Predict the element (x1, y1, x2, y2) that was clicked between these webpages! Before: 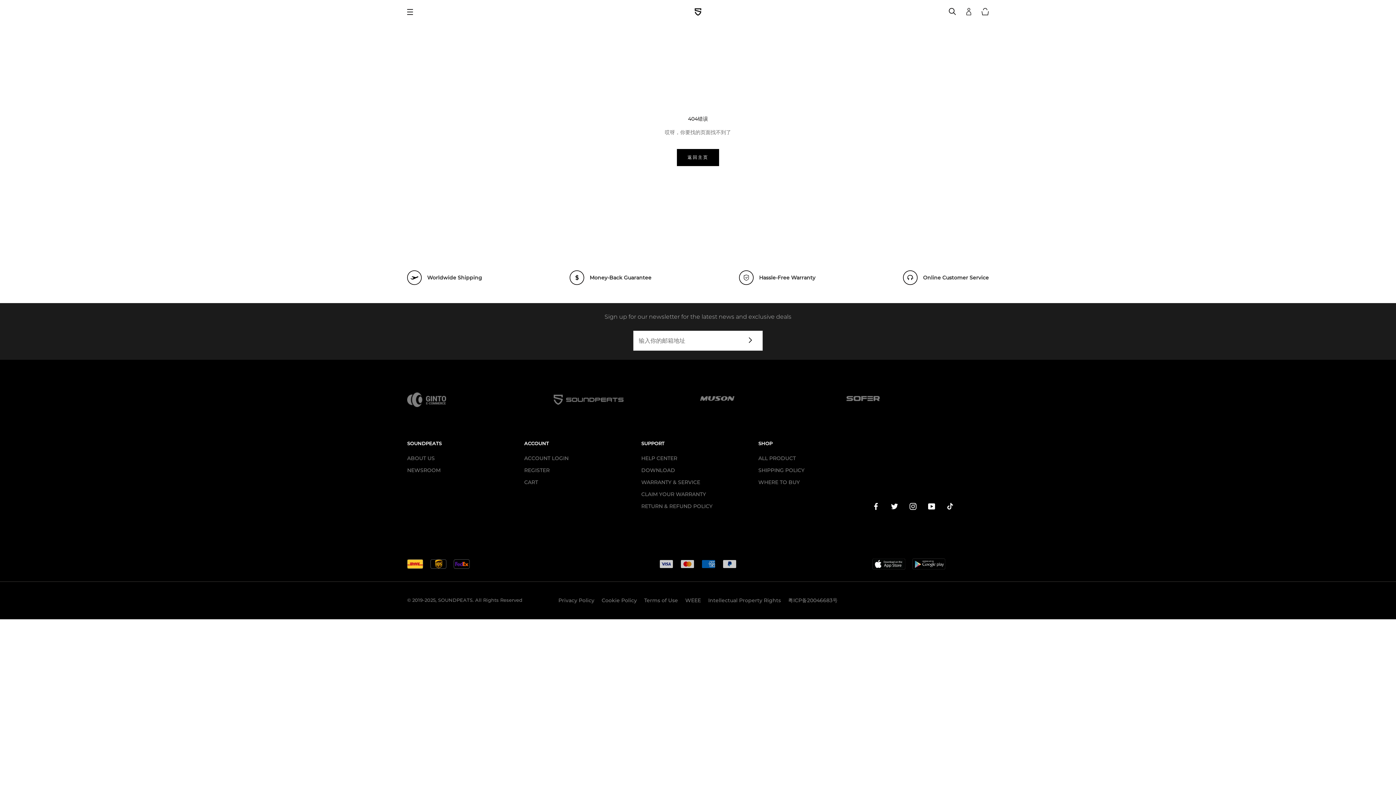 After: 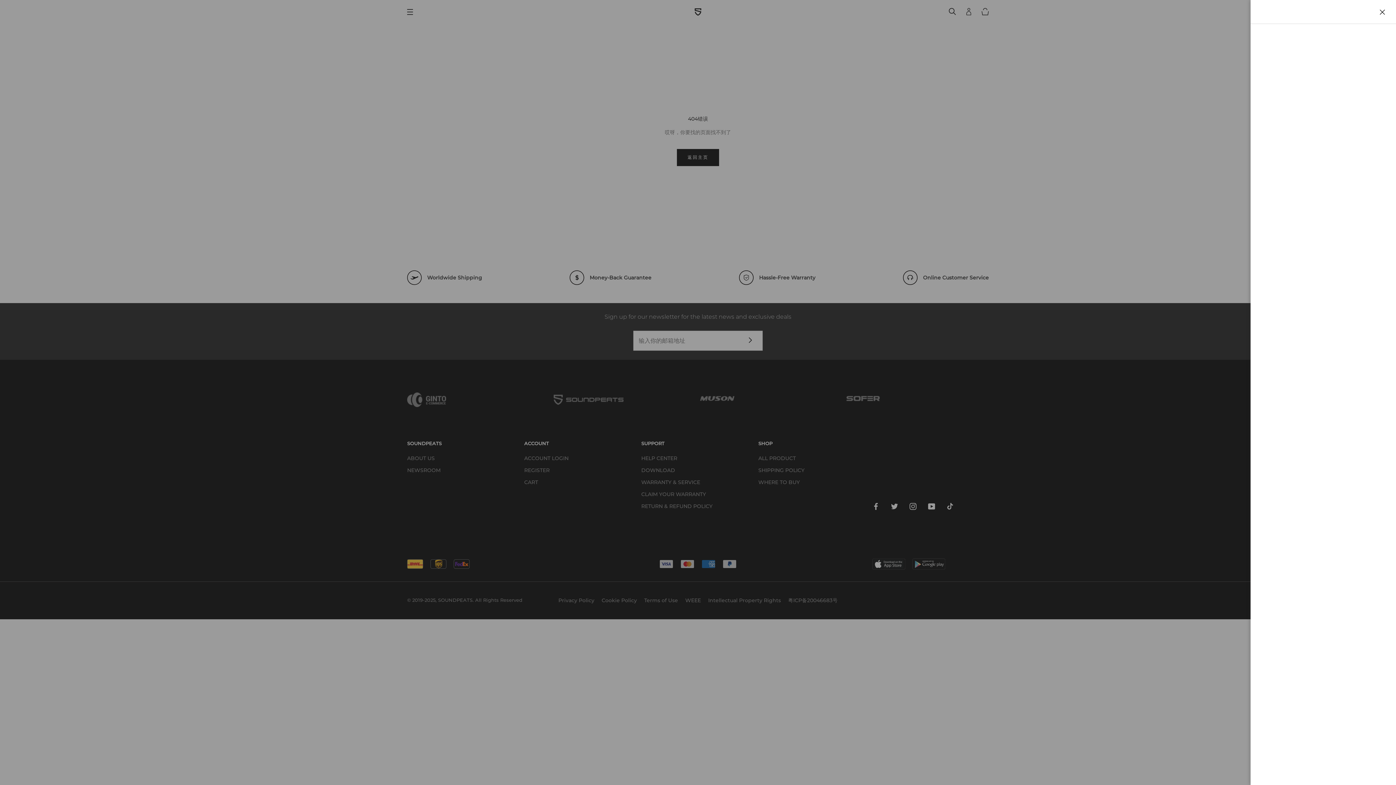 Action: bbox: (981, 8, 989, 16) label: 查看购物车